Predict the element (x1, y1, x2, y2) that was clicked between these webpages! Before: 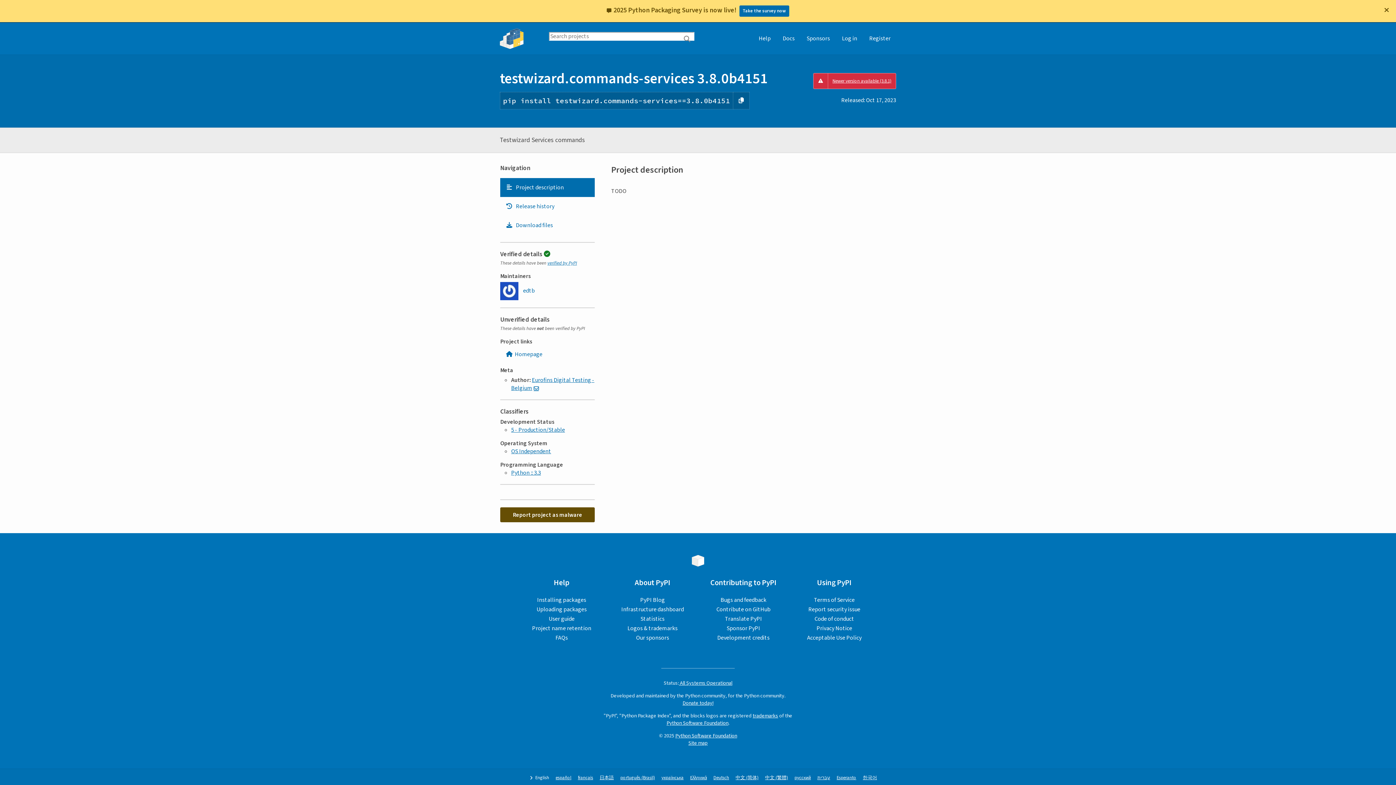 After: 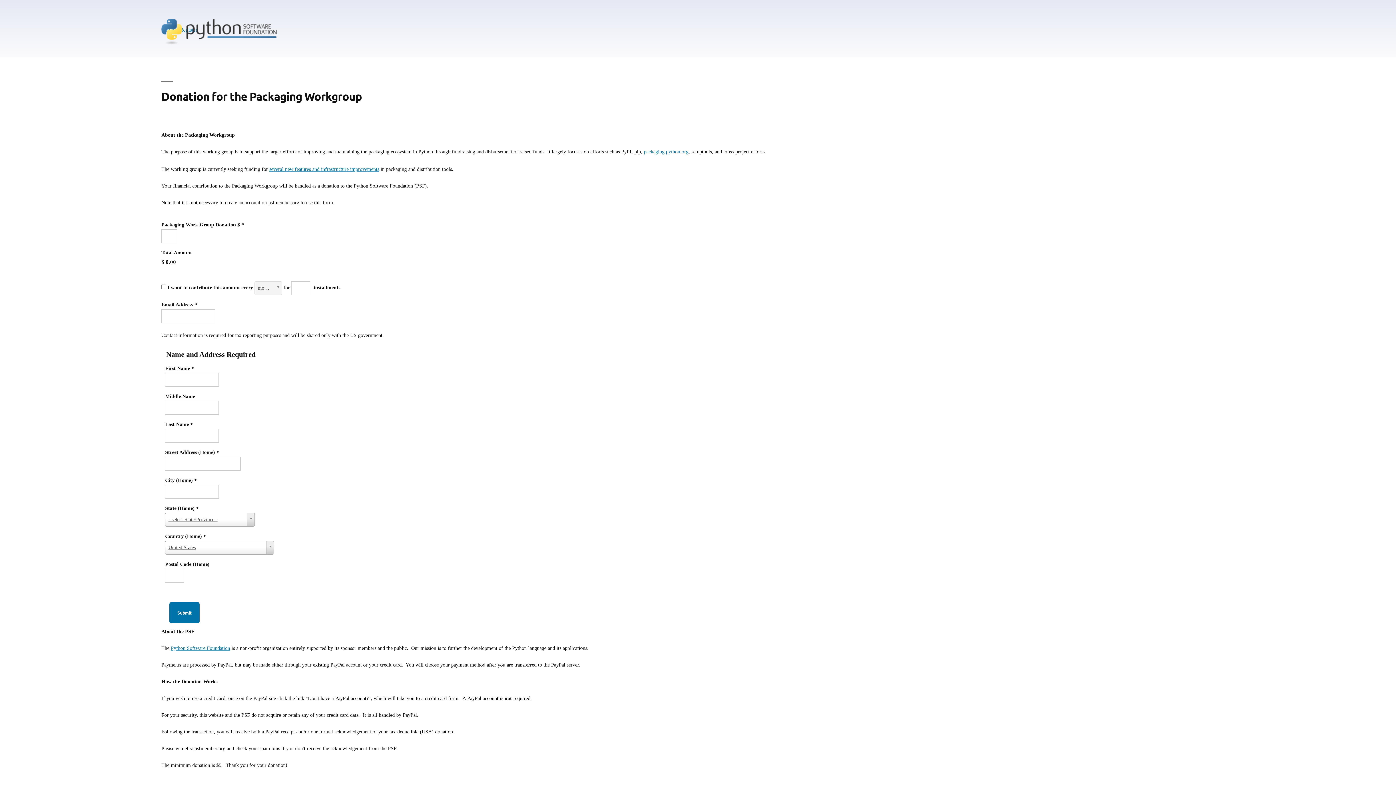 Action: label: Donate today! bbox: (682, 699, 713, 707)